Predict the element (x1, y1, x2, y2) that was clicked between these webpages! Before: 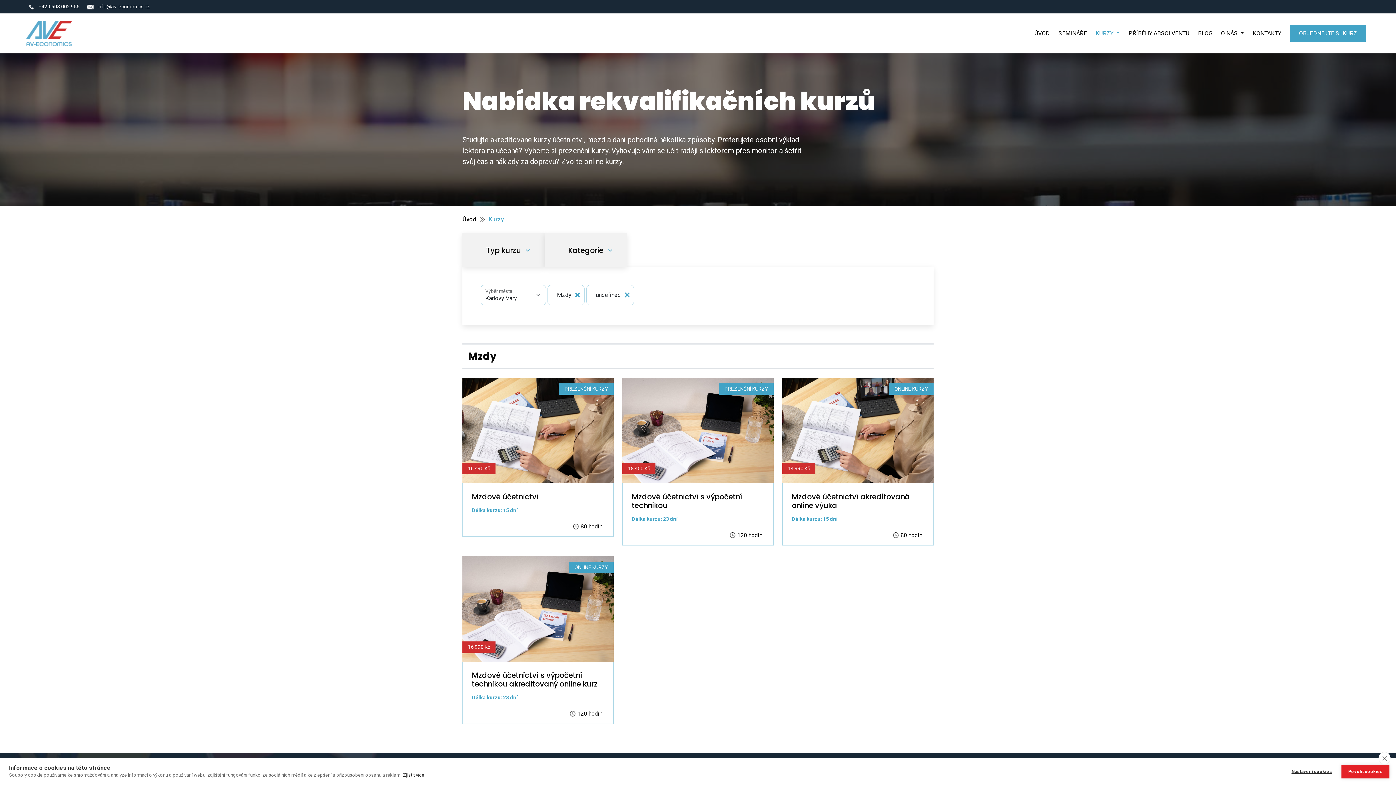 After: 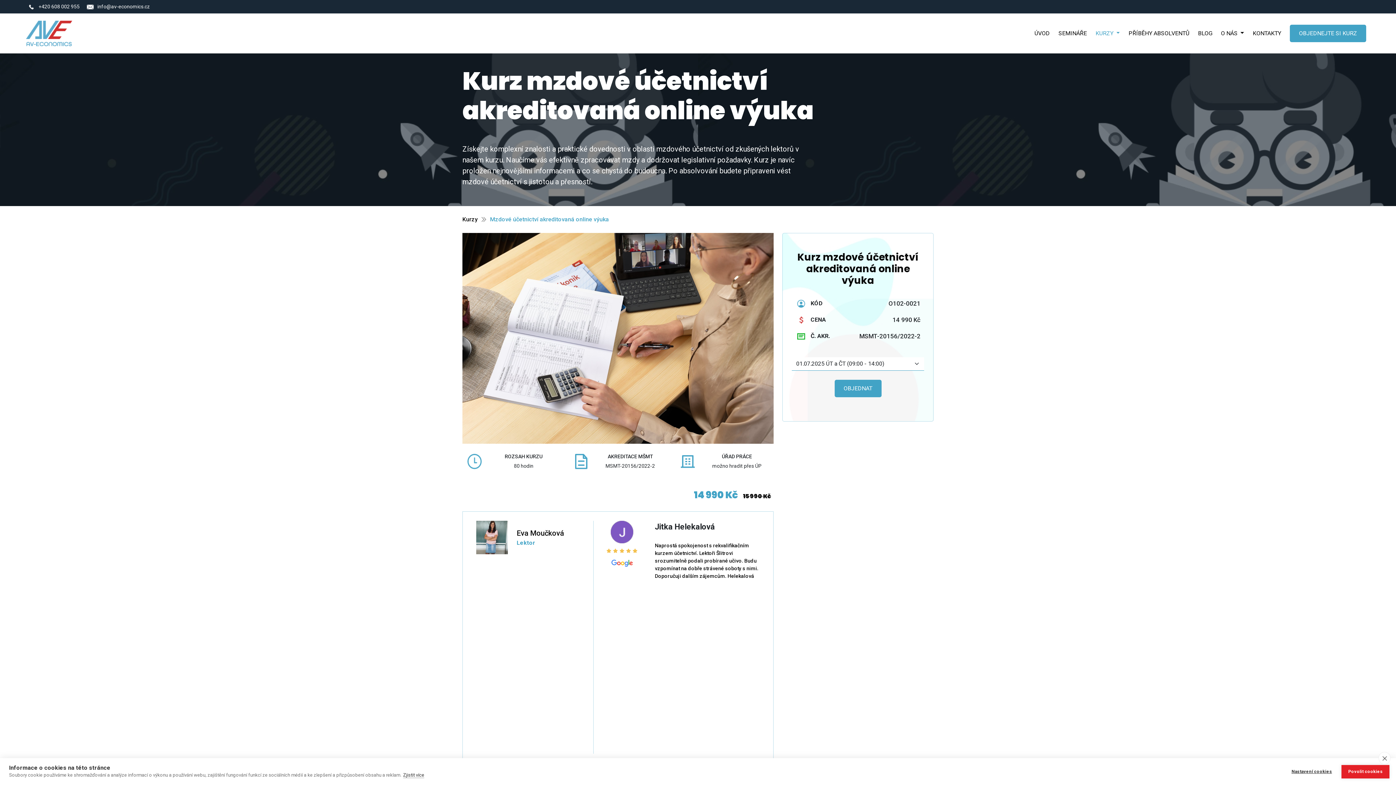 Action: label: ONLINE KURZY
14 990 Kč
Mzdové účetnictví akreditovaná online výuka

Délka kurzu: 15 dní

80 hodin bbox: (782, 378, 933, 545)